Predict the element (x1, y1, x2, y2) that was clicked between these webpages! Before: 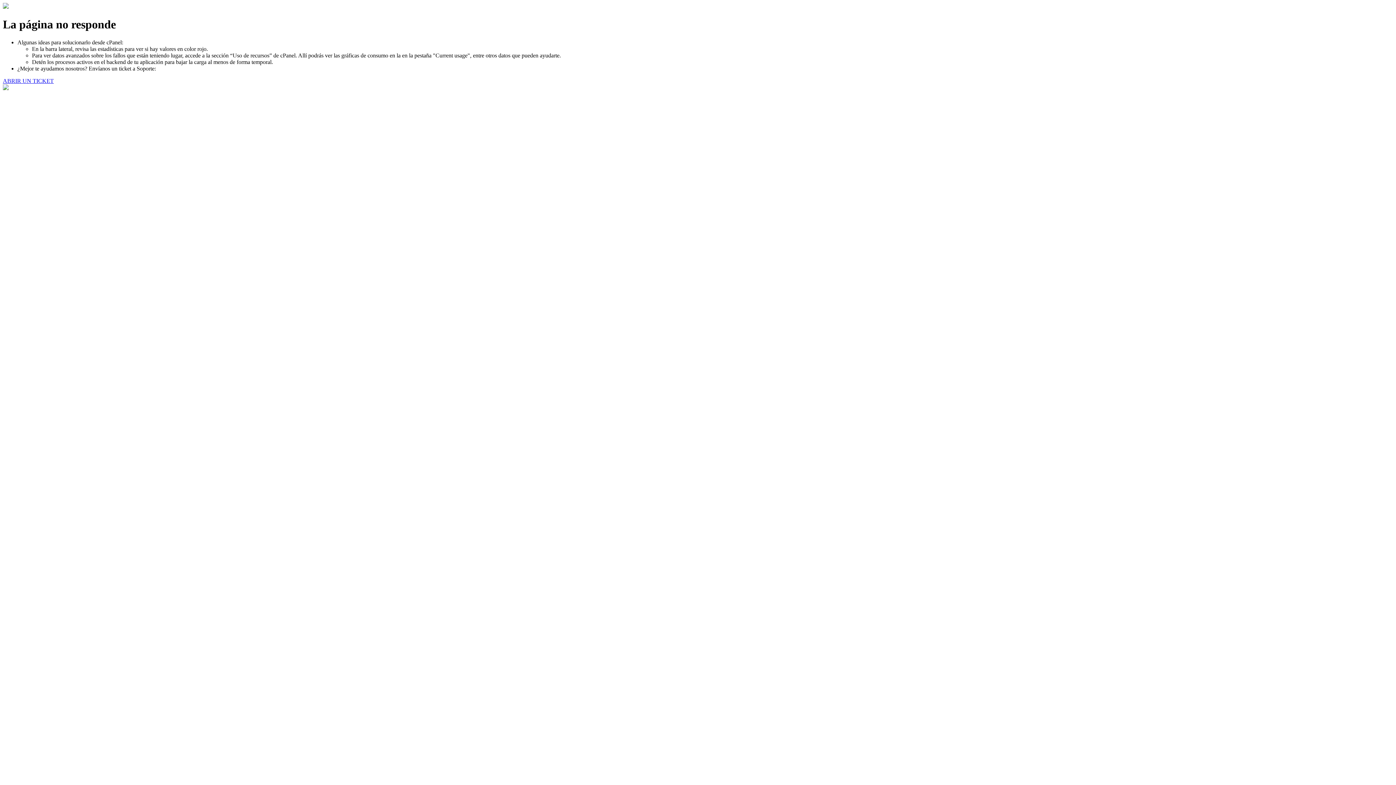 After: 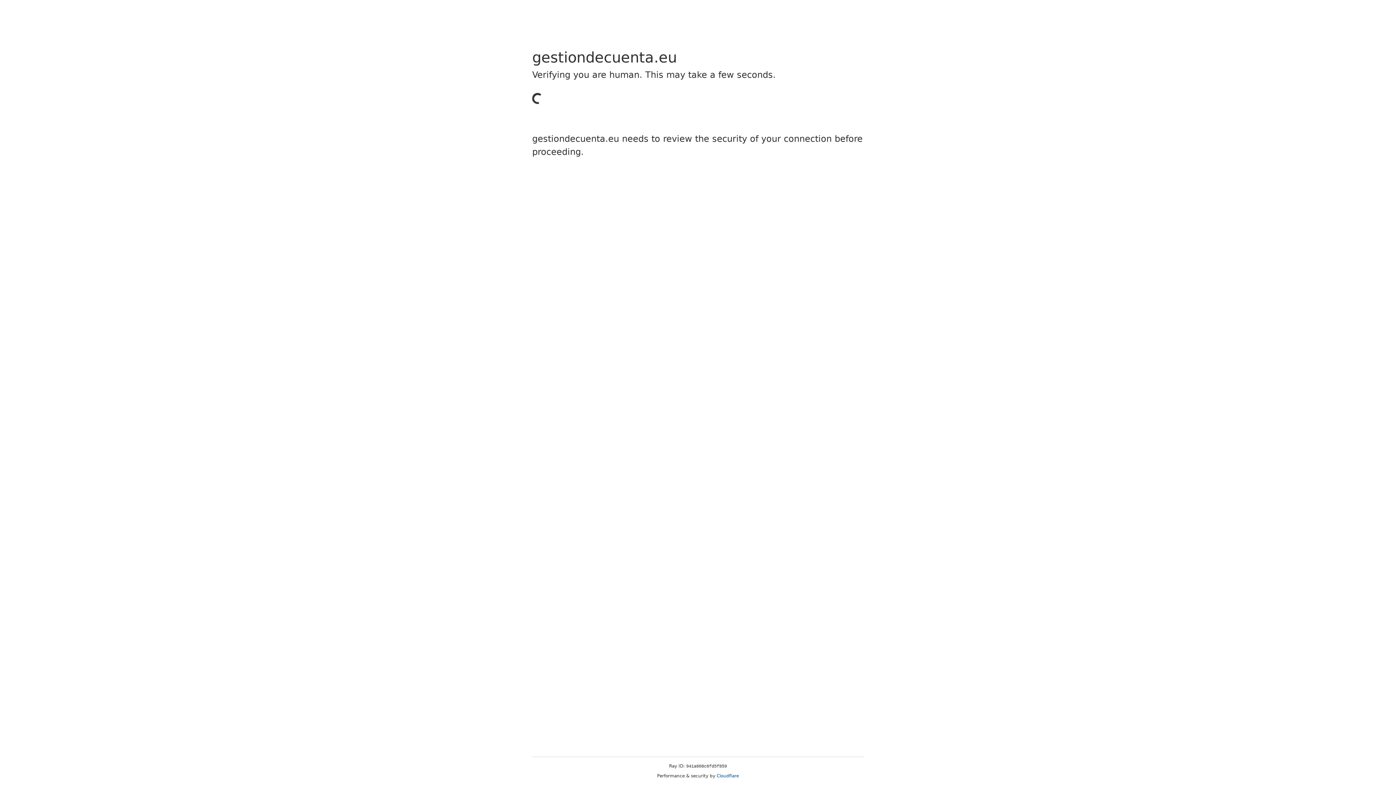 Action: bbox: (2, 77, 53, 83) label: ABRIR UN TICKET